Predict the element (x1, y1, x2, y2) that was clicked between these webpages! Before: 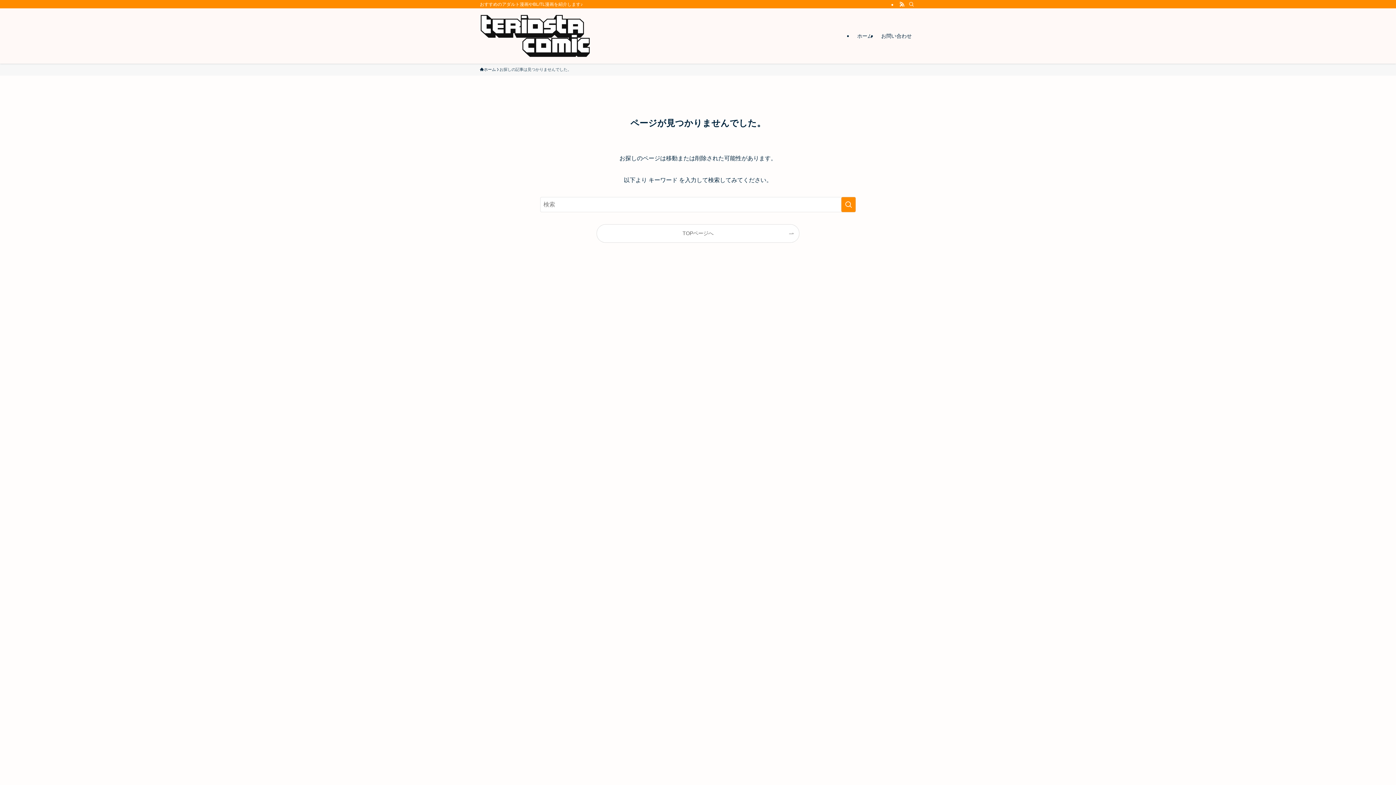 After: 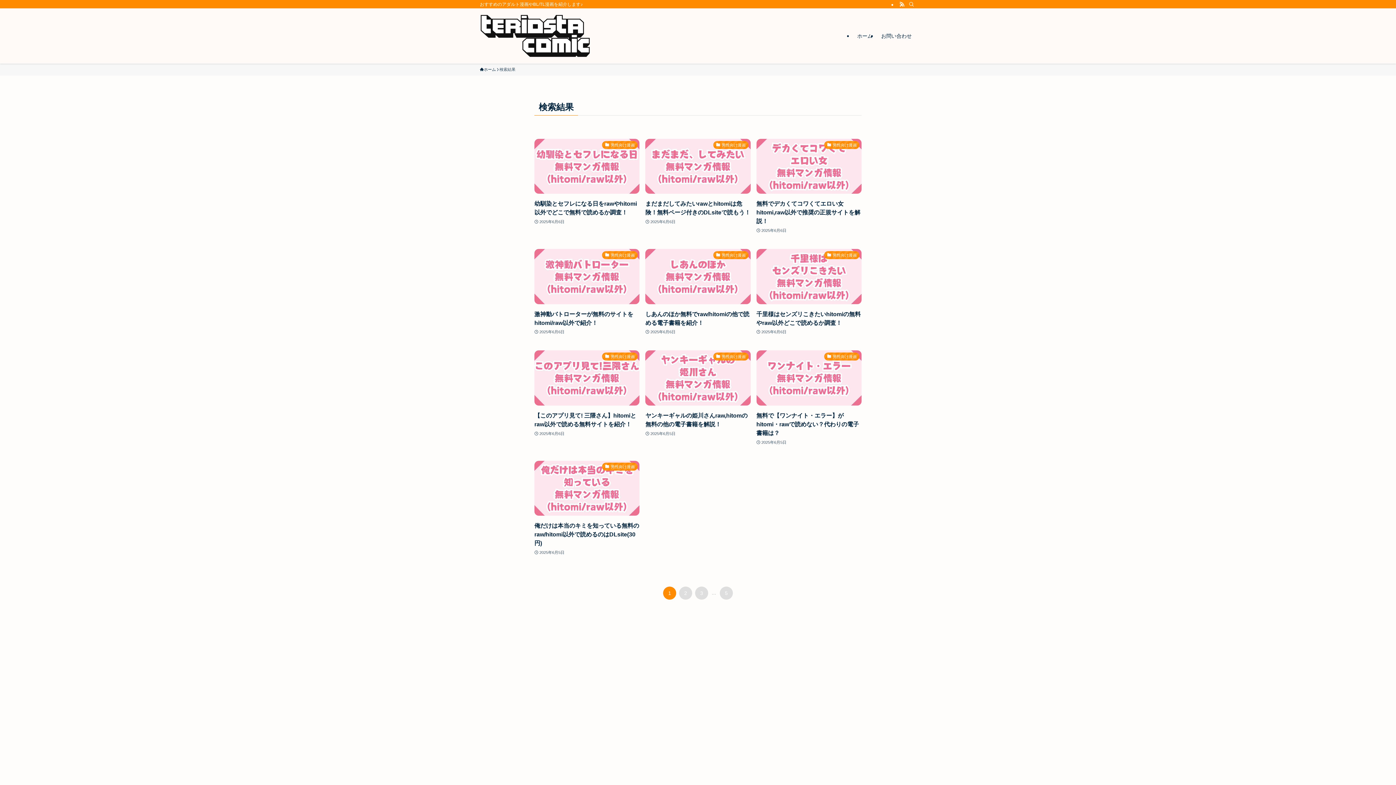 Action: label: 検索を実行する bbox: (841, 197, 856, 212)